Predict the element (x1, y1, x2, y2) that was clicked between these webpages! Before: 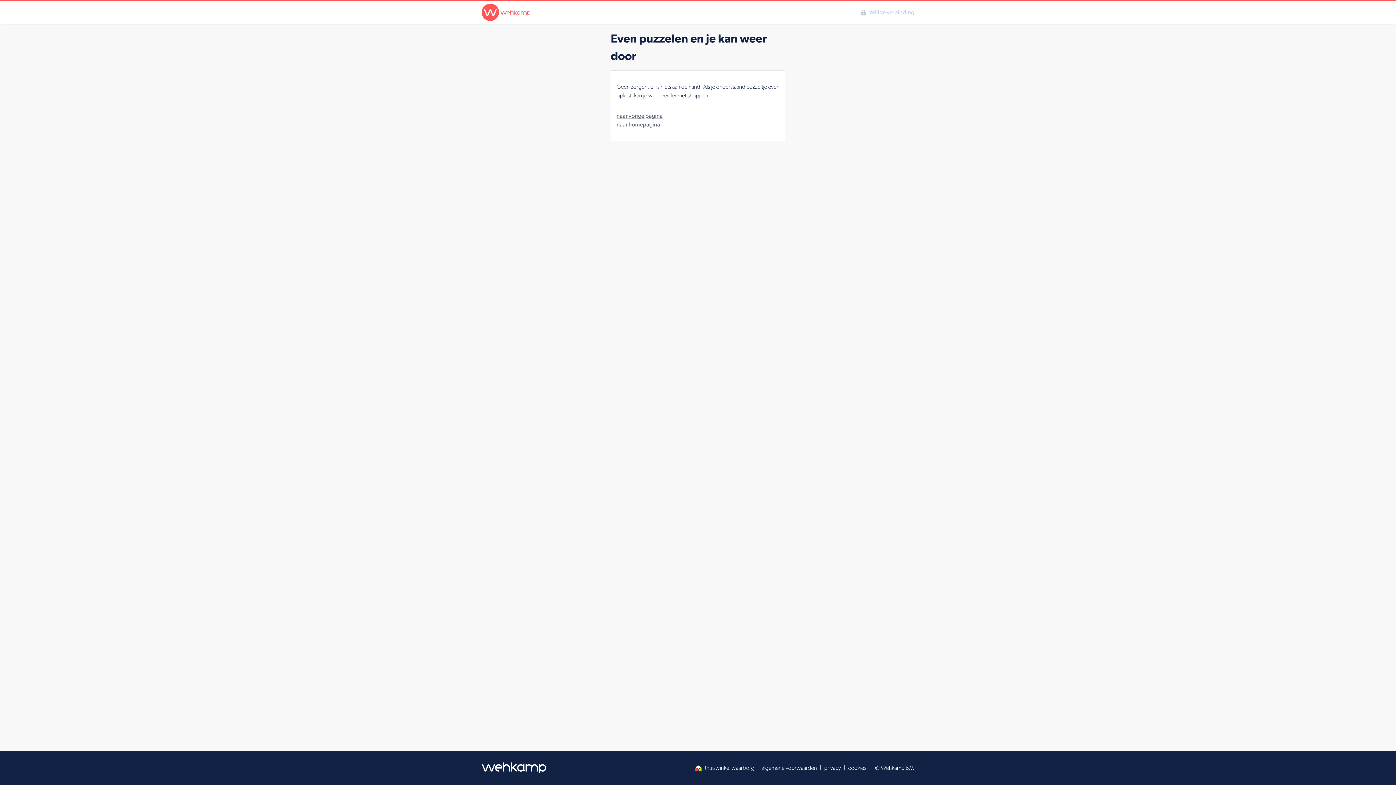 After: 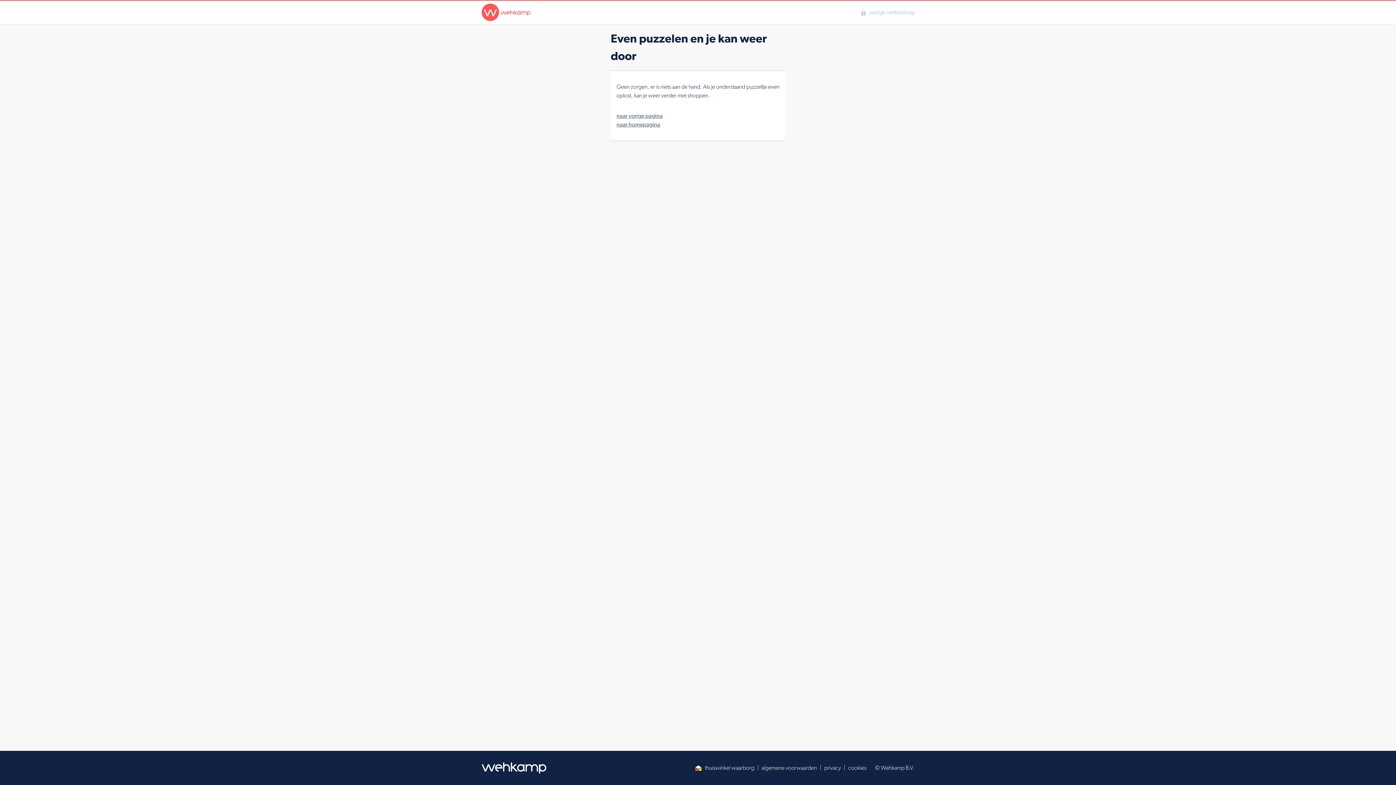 Action: bbox: (694, 764, 754, 772) label: thuiswinkel waarborg